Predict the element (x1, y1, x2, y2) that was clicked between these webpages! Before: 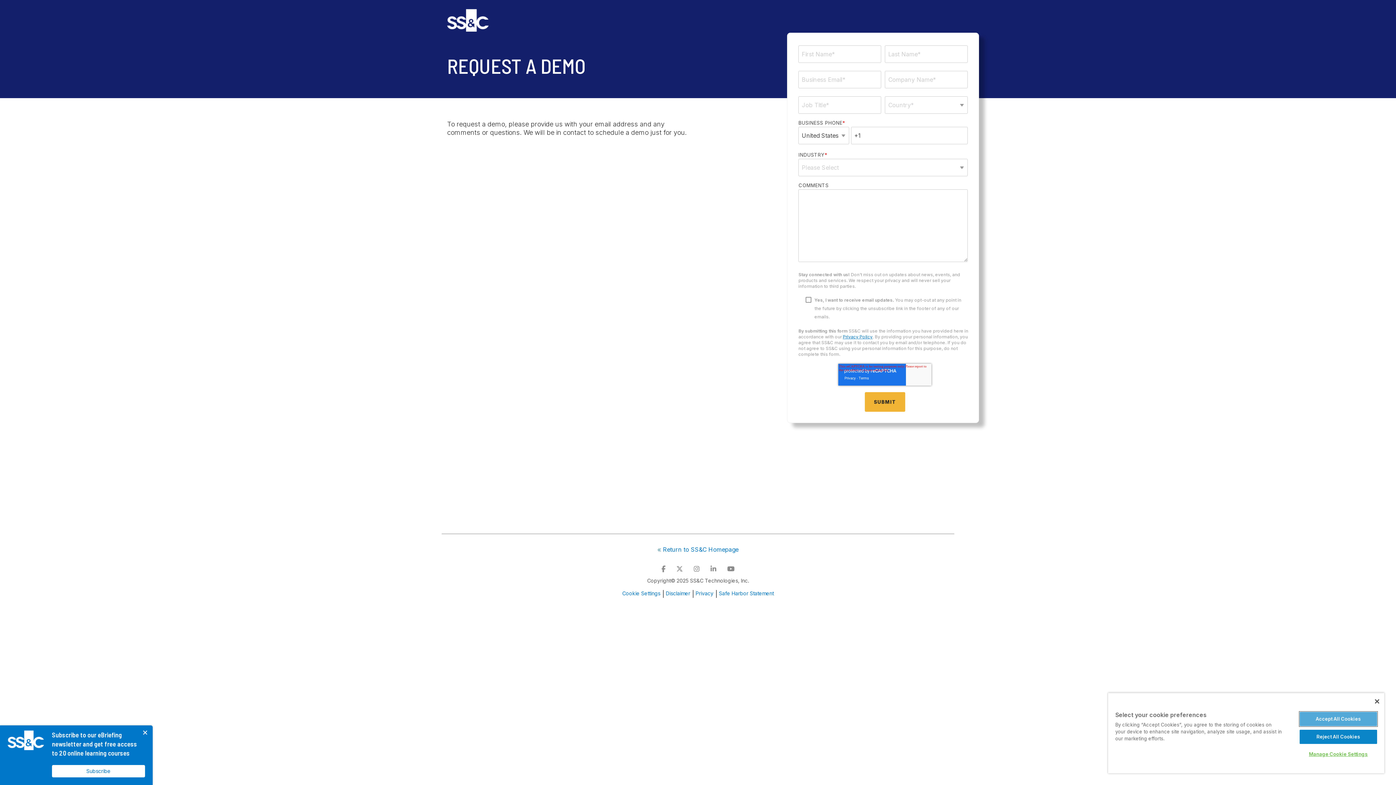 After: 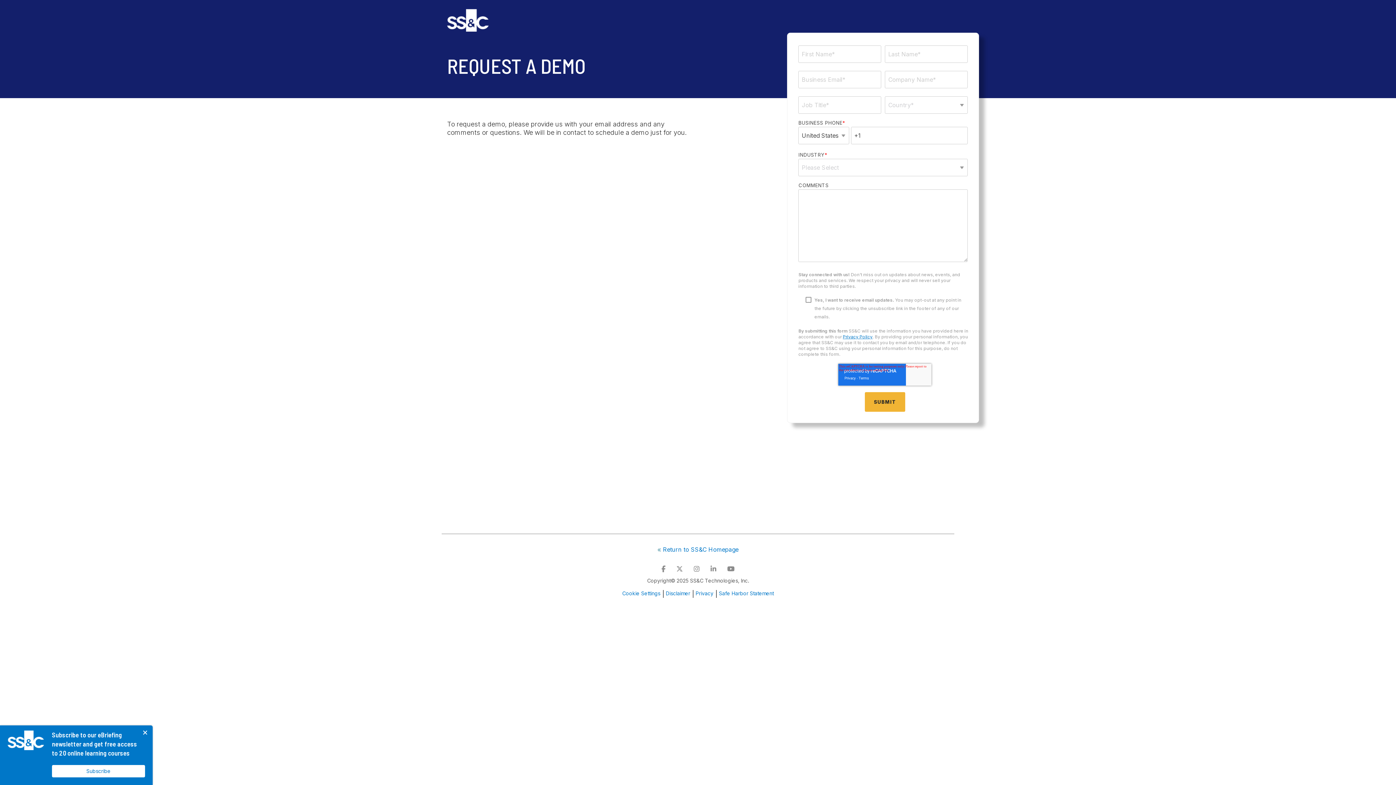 Action: label: Accept All Cookies bbox: (1299, 712, 1377, 726)